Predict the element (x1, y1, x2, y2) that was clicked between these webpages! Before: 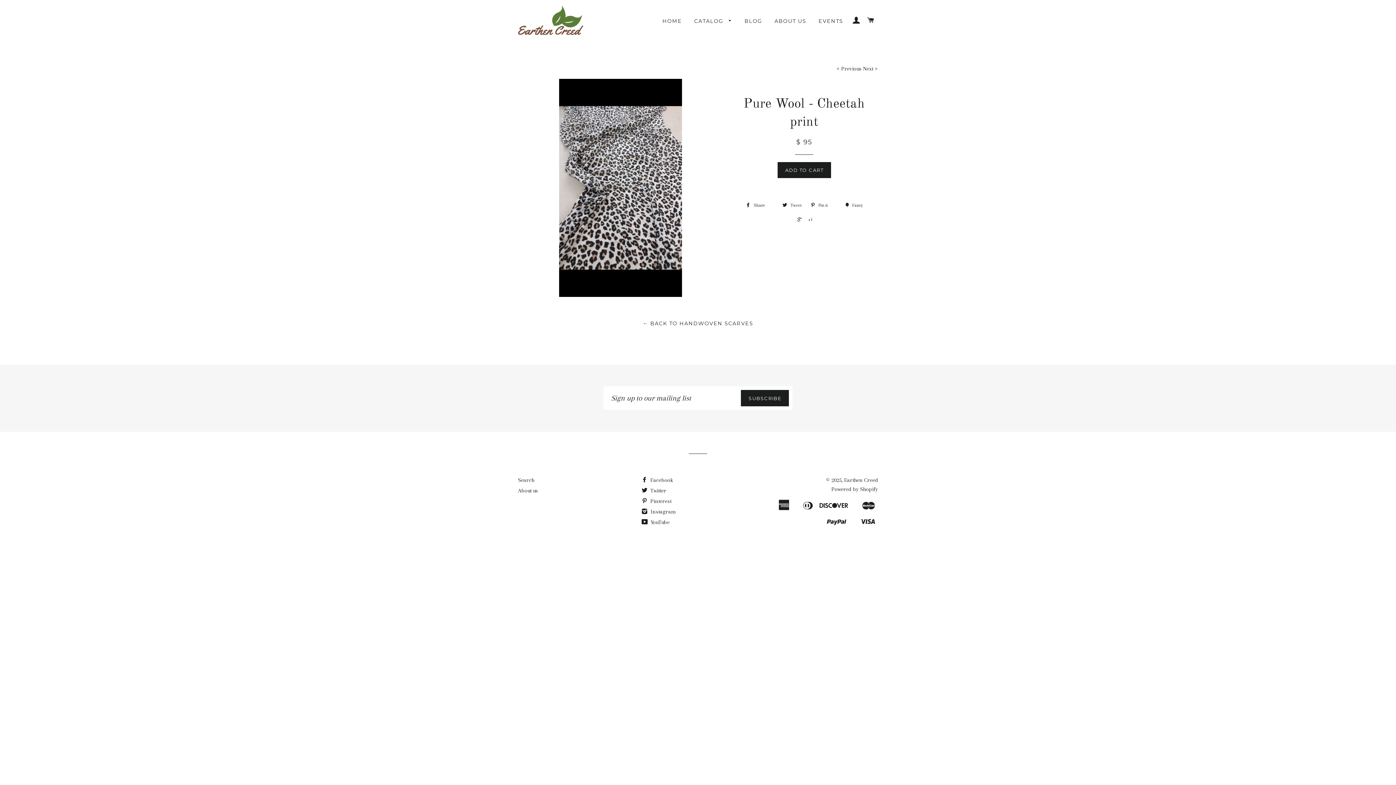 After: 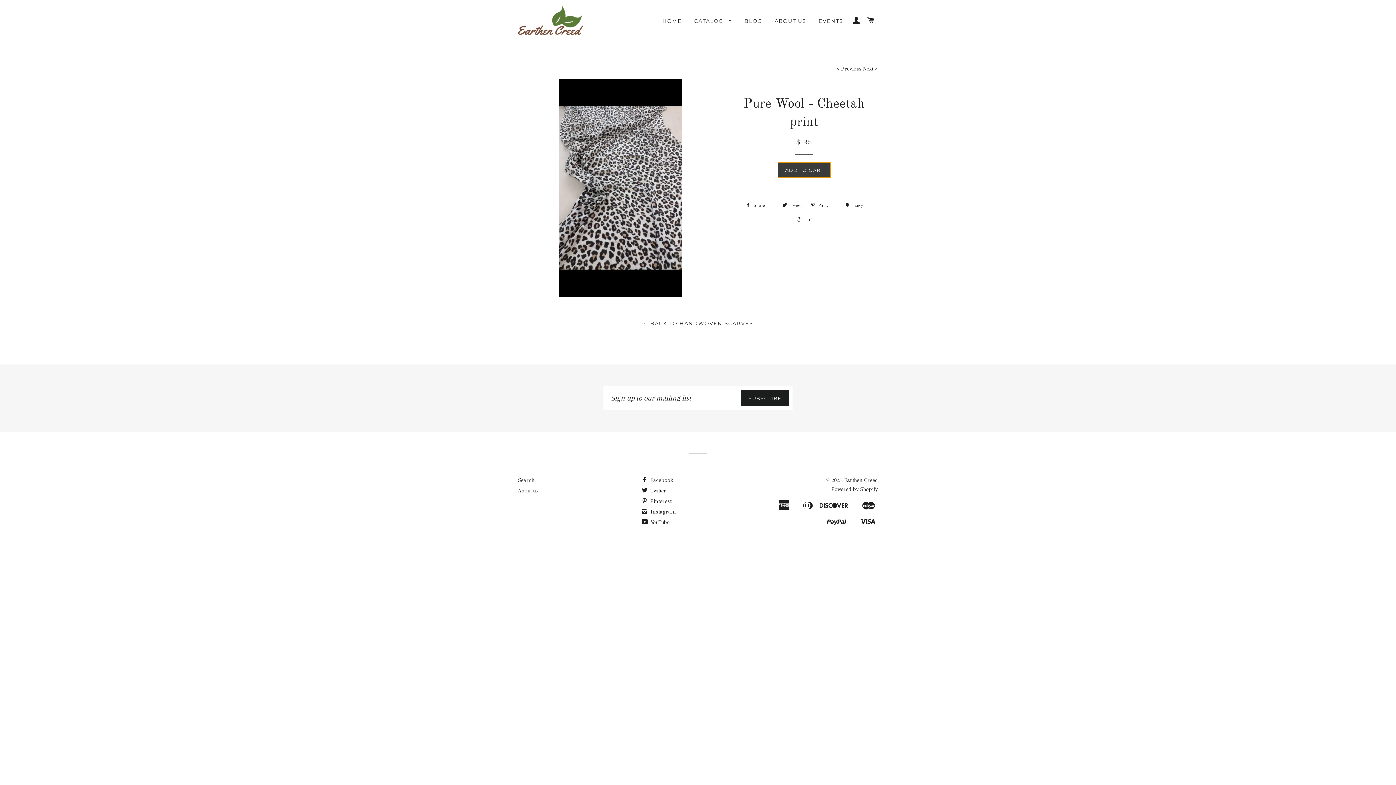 Action: label: ADD TO CART bbox: (777, 162, 831, 178)